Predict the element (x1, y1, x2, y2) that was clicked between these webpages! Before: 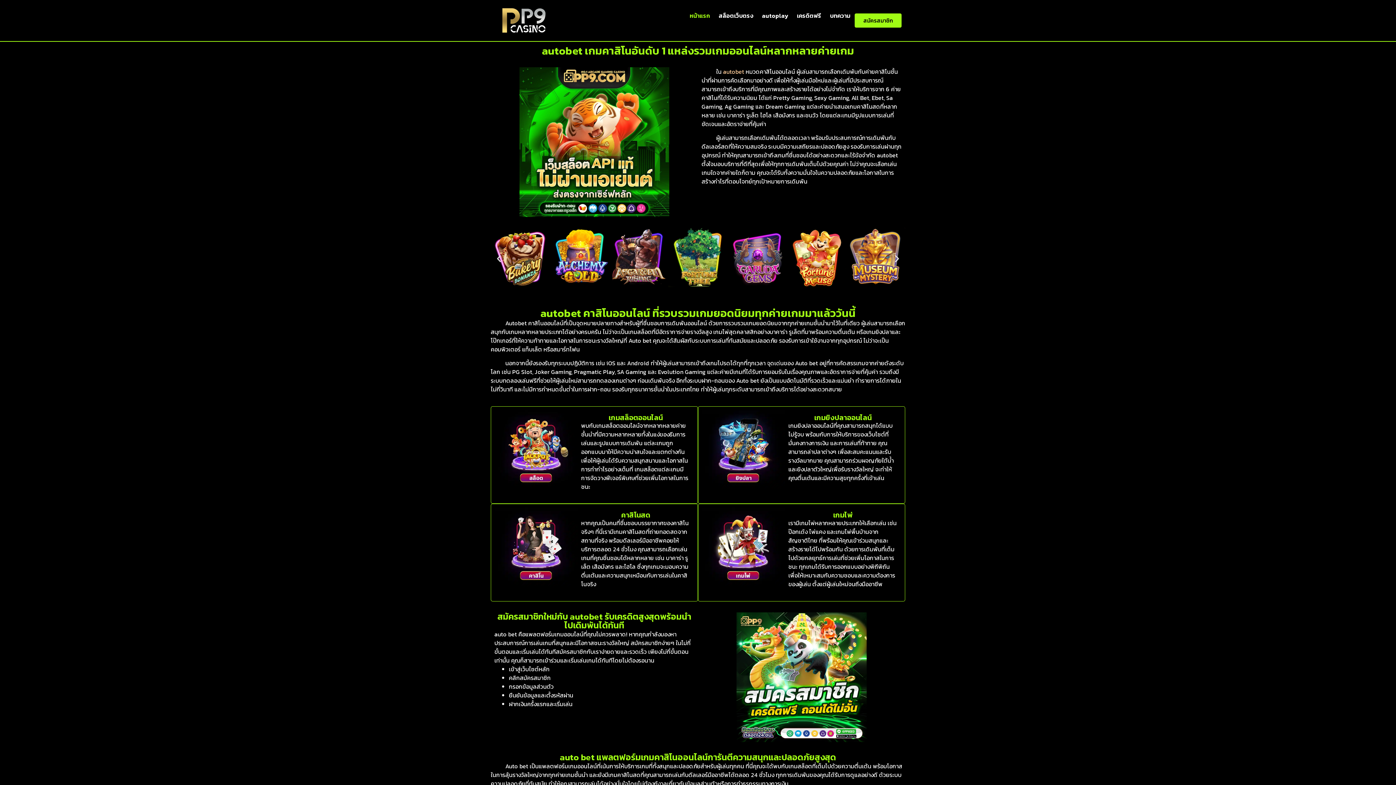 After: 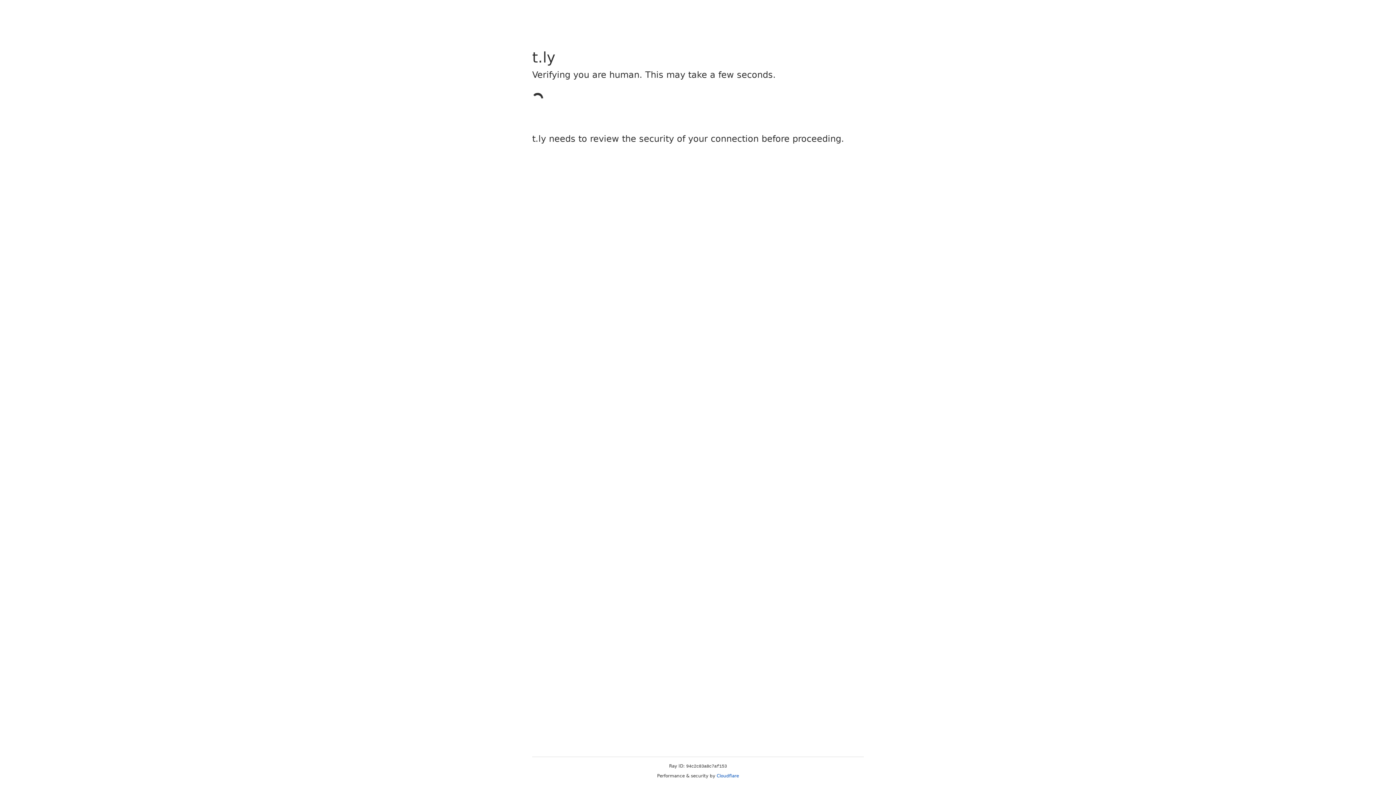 Action: bbox: (854, 13, 901, 27) label: สมัครสมาชิก